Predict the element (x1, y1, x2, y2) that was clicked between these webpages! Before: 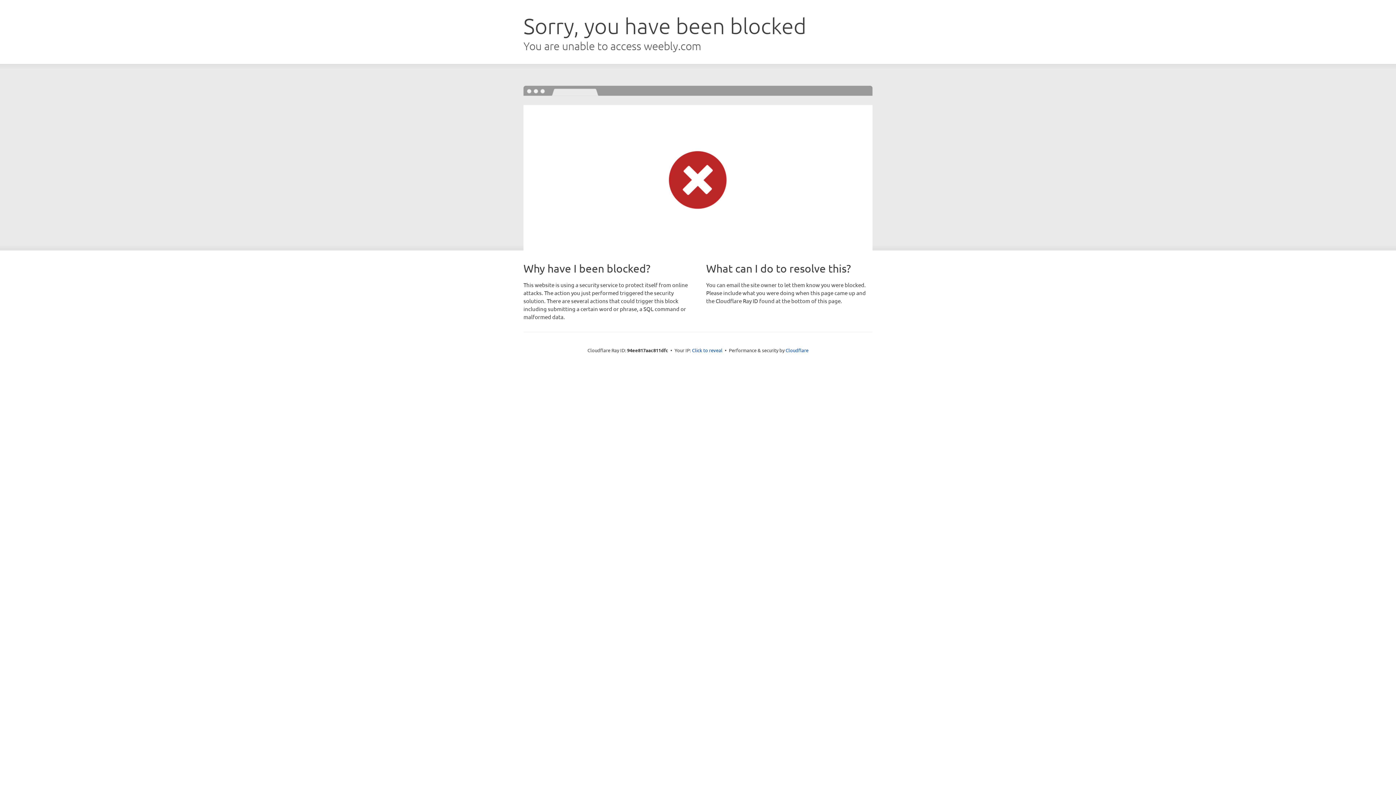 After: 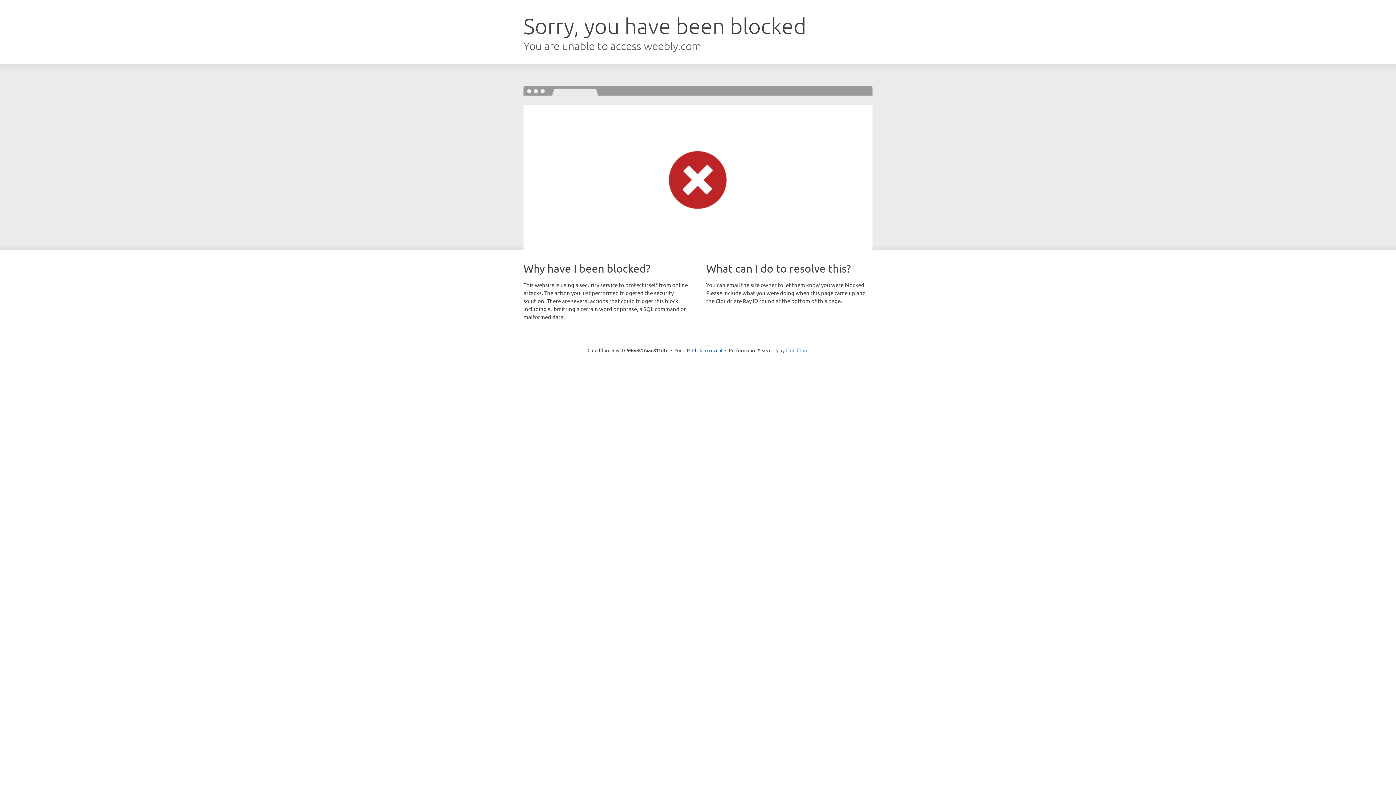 Action: bbox: (785, 347, 808, 353) label: Cloudflare